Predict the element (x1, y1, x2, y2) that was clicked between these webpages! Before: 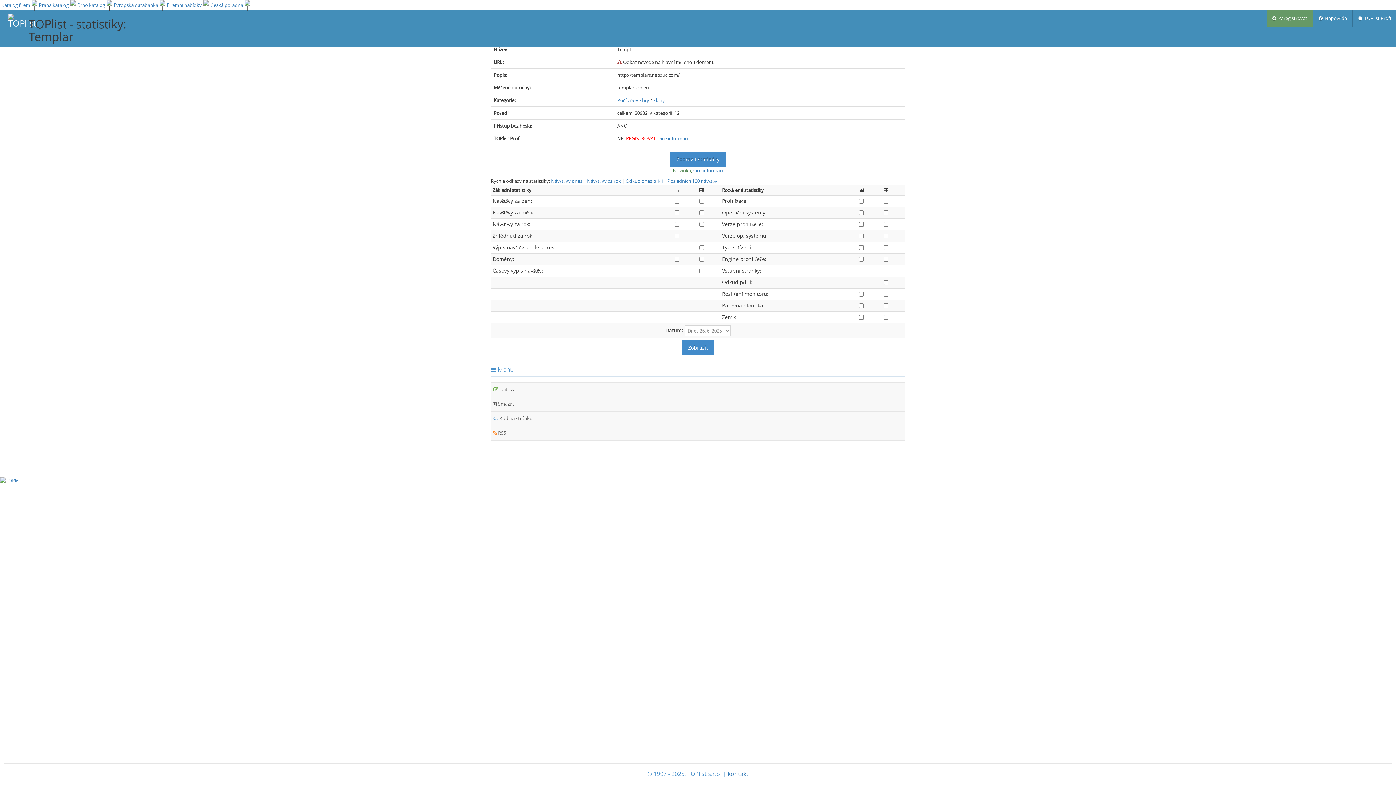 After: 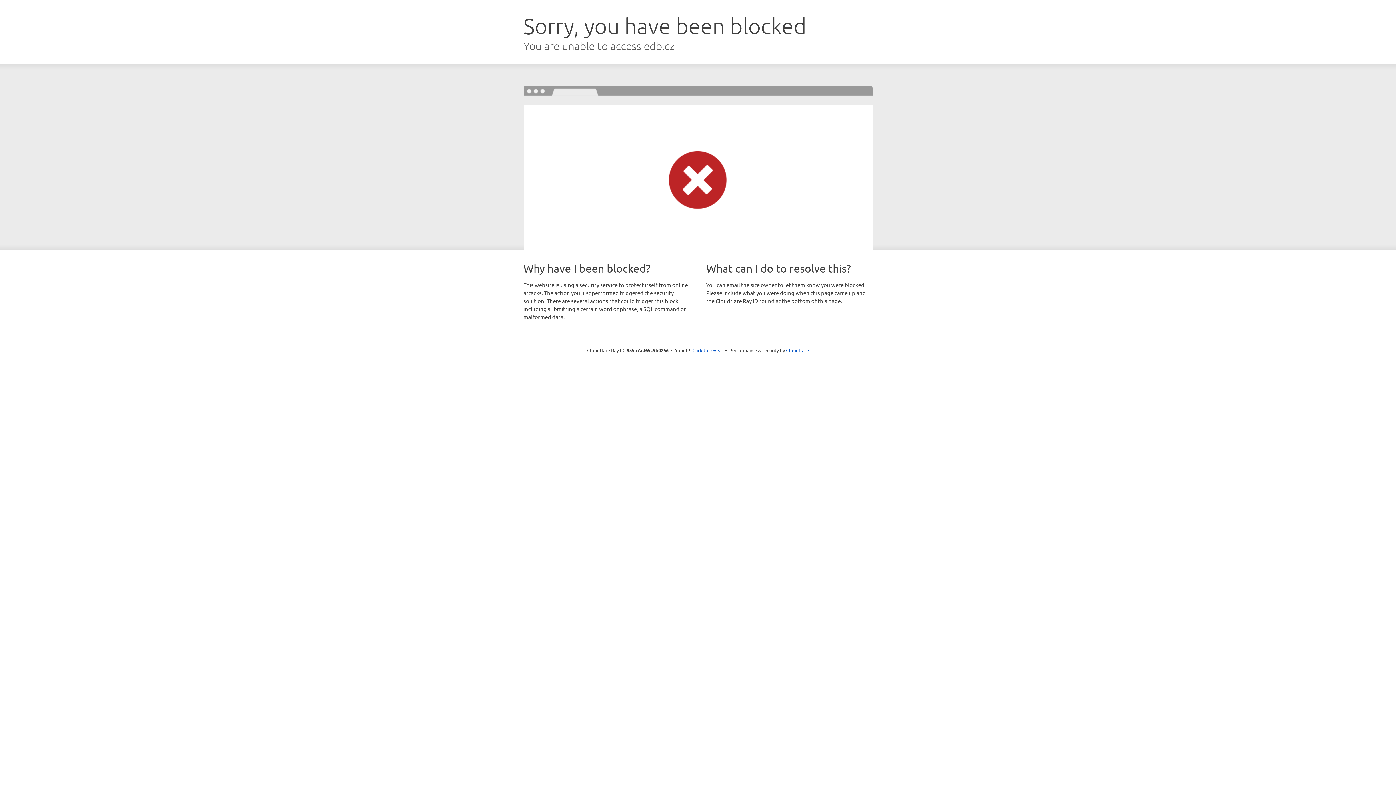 Action: bbox: (113, 1, 158, 8) label: Evropská databanka